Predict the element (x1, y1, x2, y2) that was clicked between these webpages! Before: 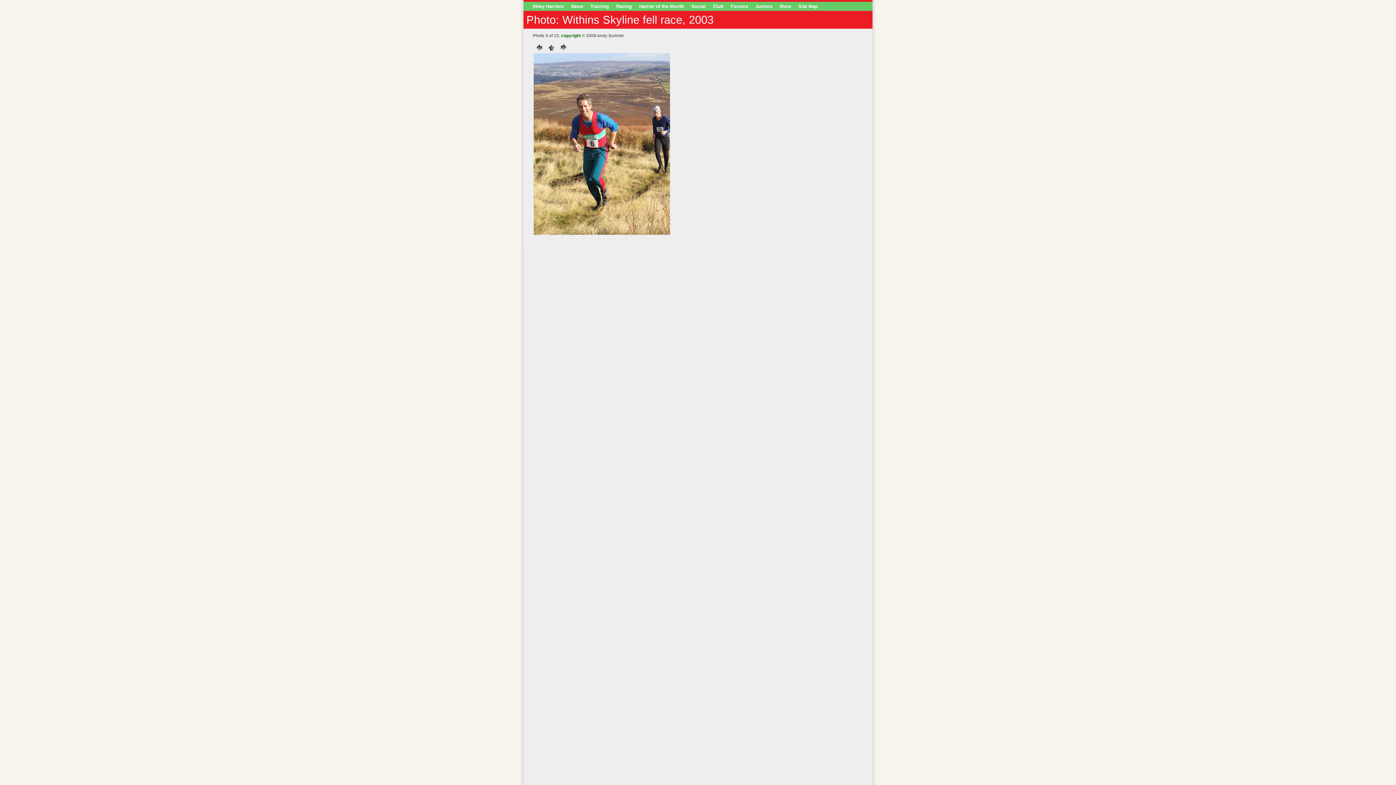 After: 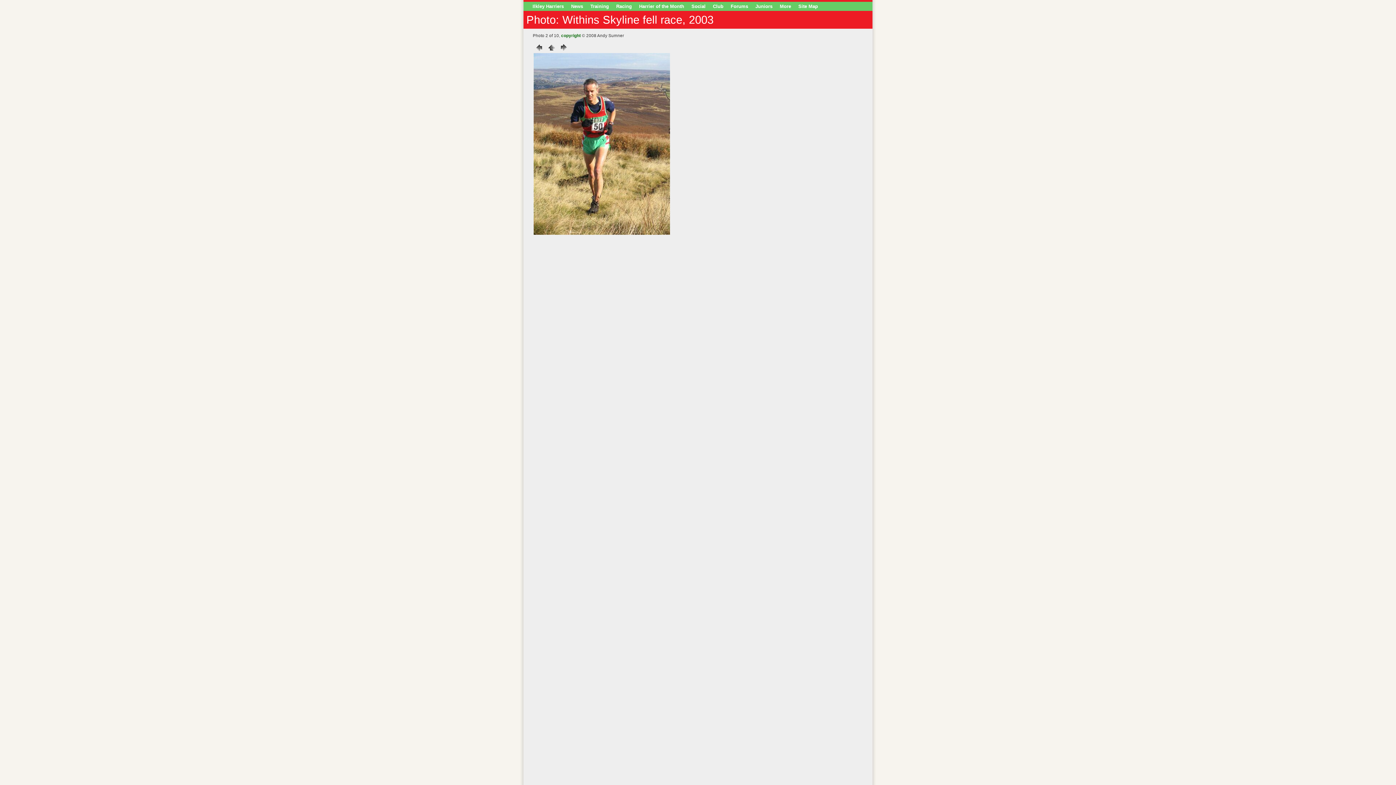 Action: bbox: (533, 42, 546, 47) label:  